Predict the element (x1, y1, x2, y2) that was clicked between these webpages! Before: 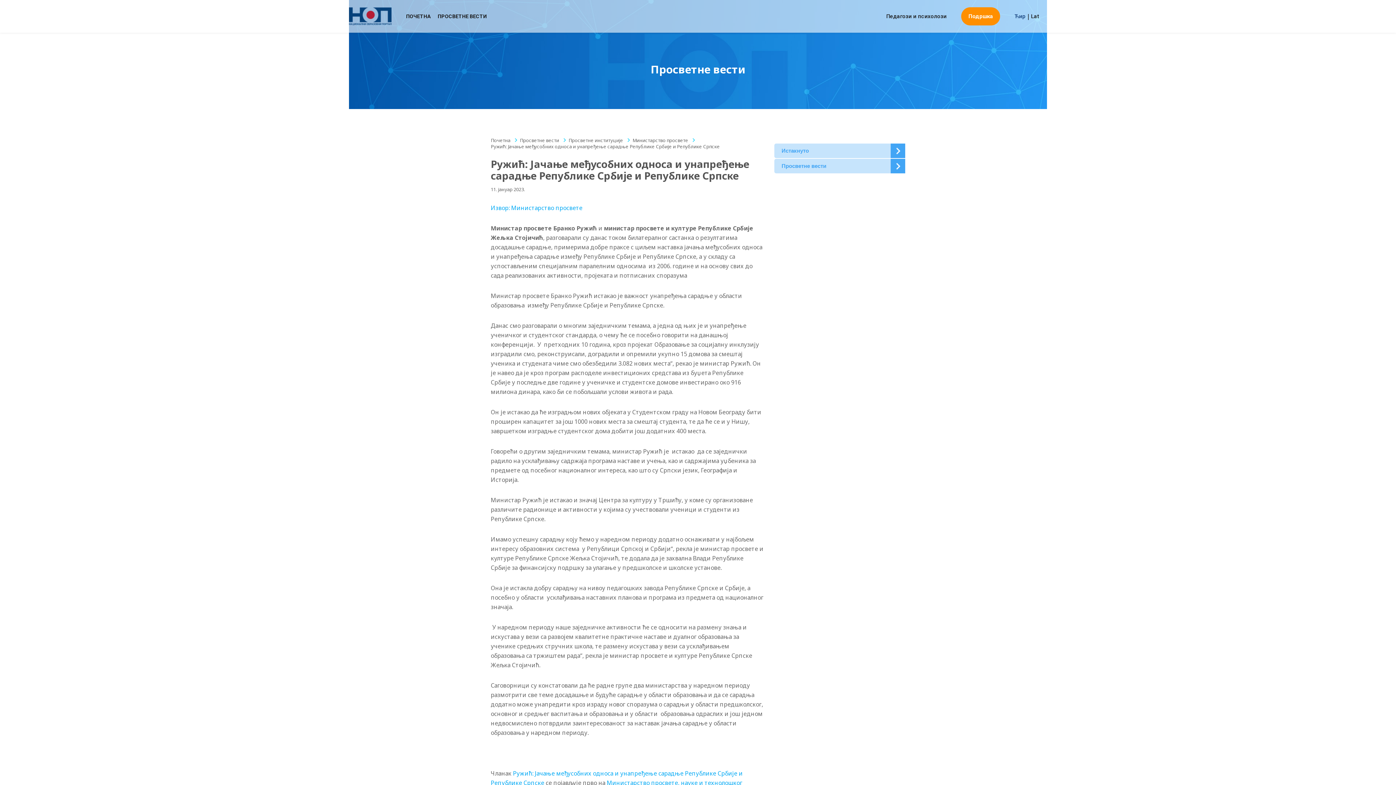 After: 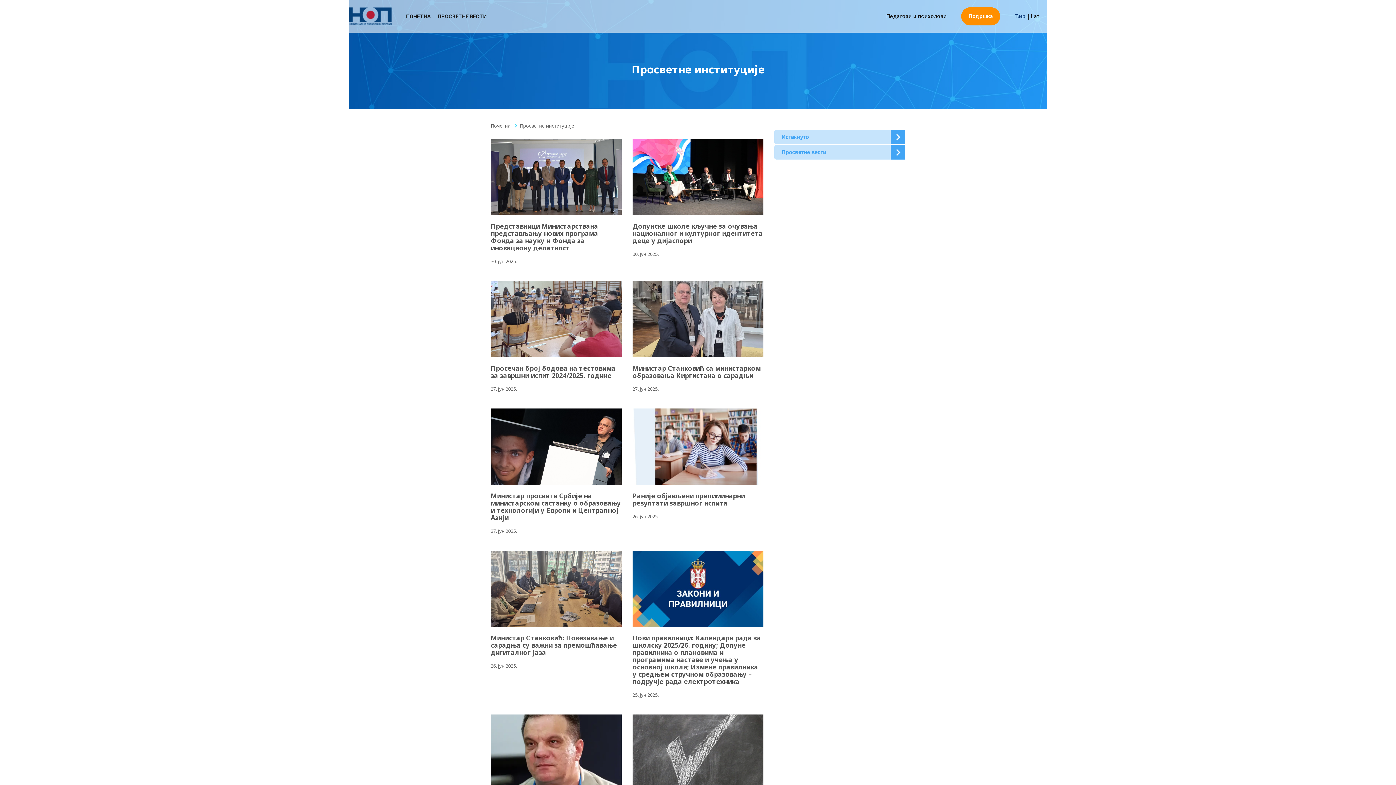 Action: label: Просветне институције bbox: (568, 137, 623, 143)